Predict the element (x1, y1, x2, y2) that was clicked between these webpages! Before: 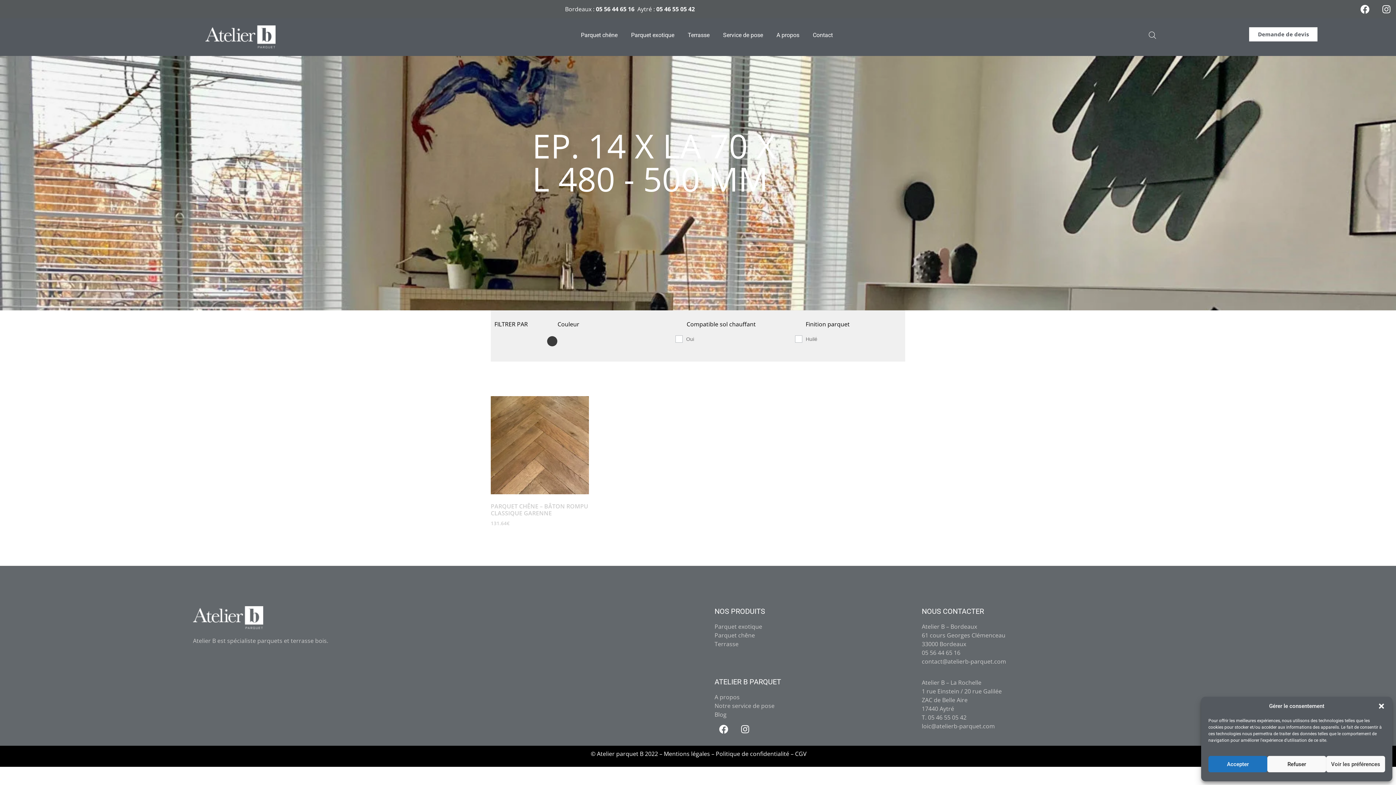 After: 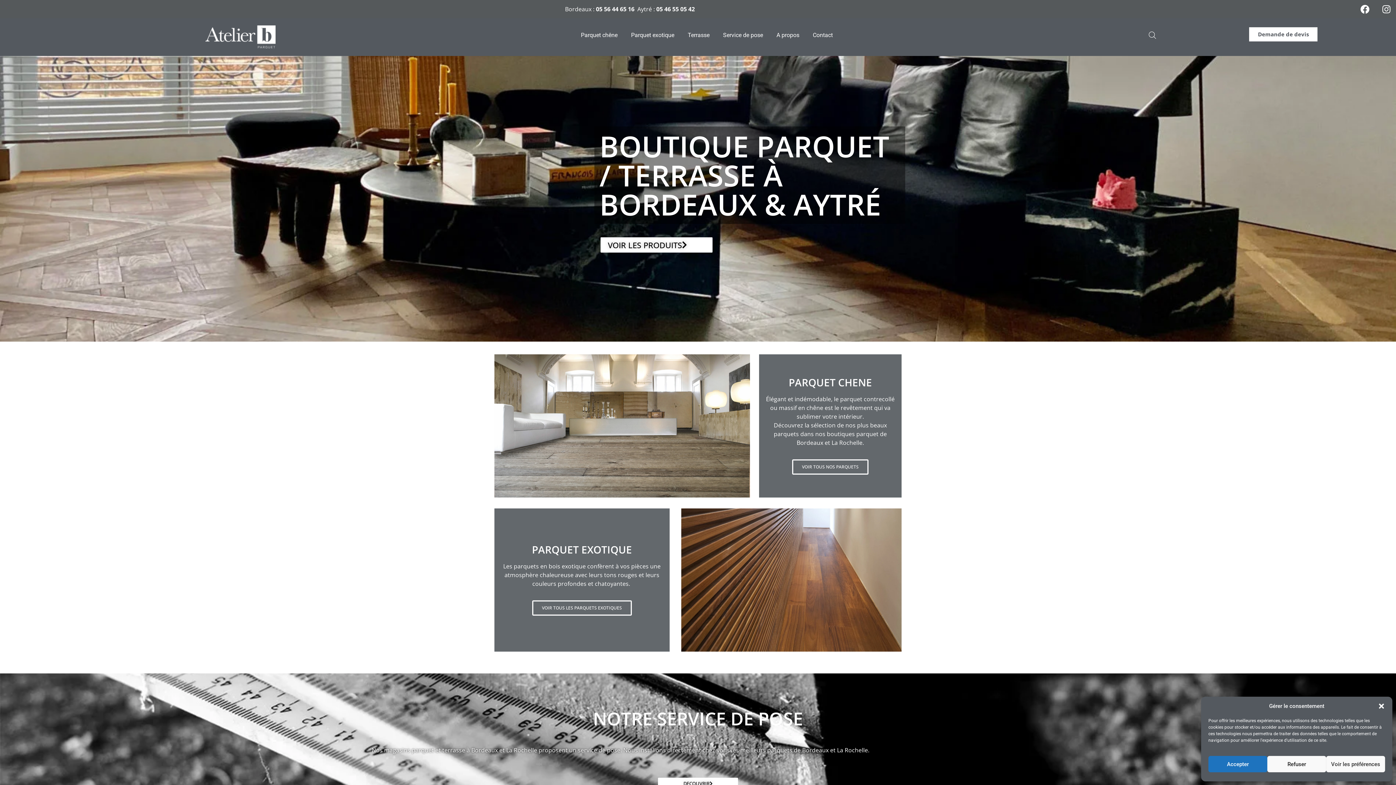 Action: bbox: (193, 606, 263, 629)